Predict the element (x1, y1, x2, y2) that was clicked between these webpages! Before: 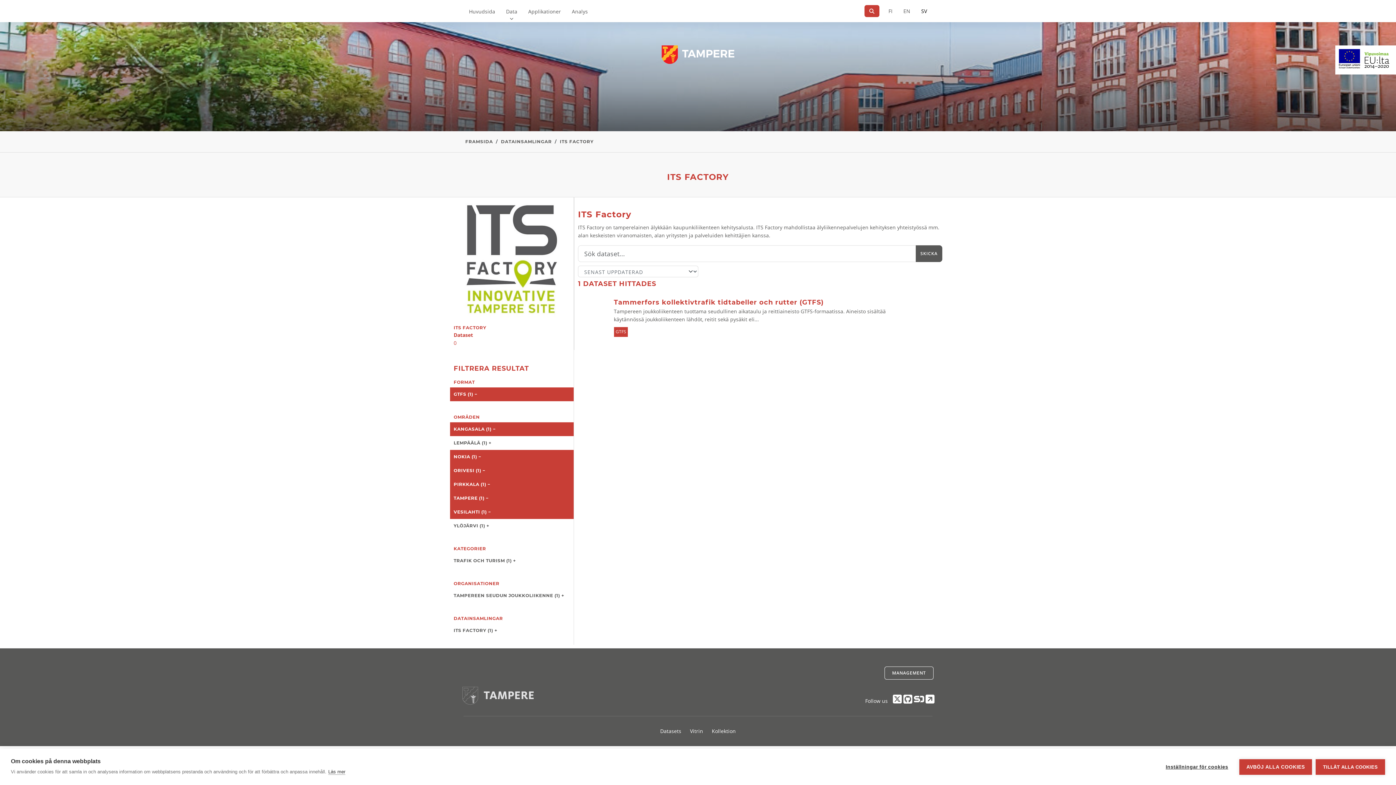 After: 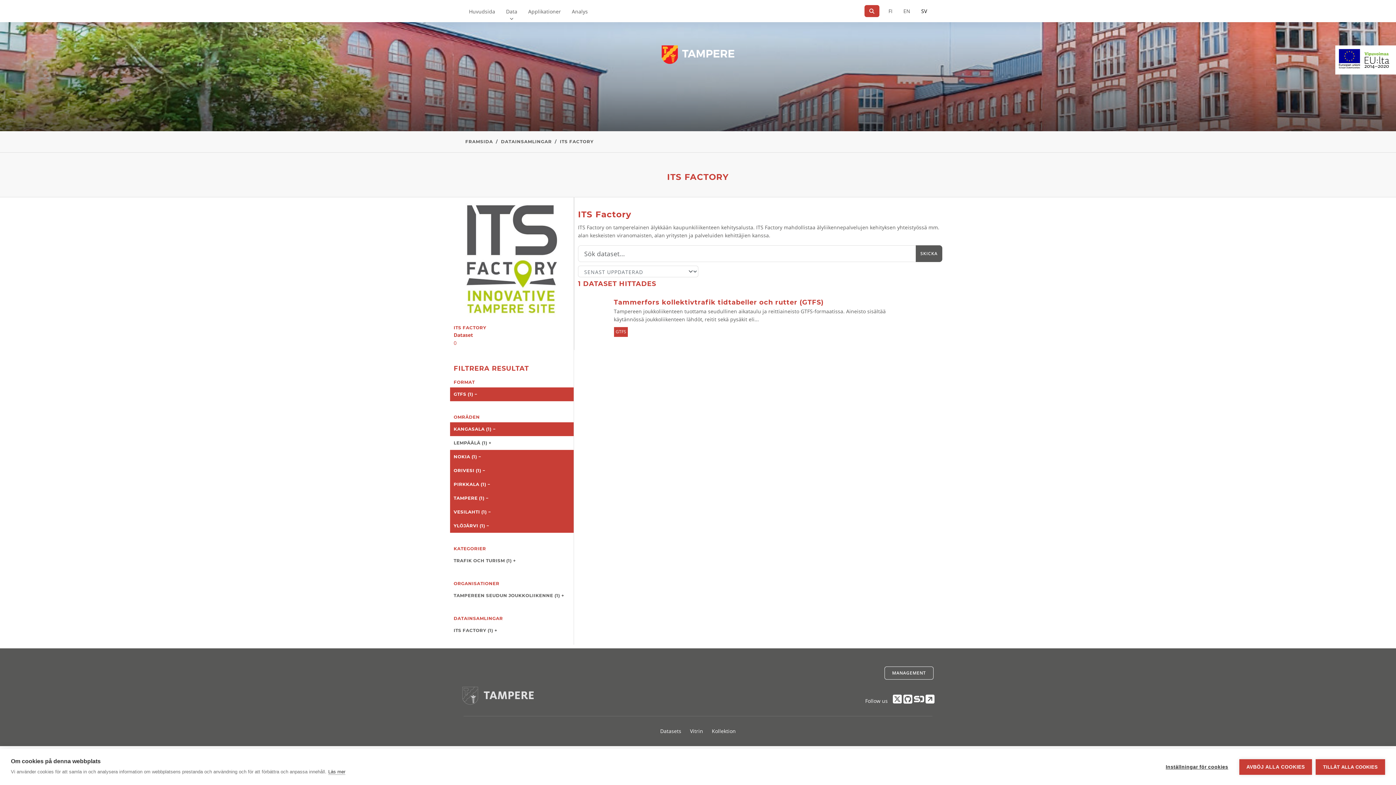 Action: label: YLÖJÄRVI (1) + bbox: (450, 519, 573, 533)